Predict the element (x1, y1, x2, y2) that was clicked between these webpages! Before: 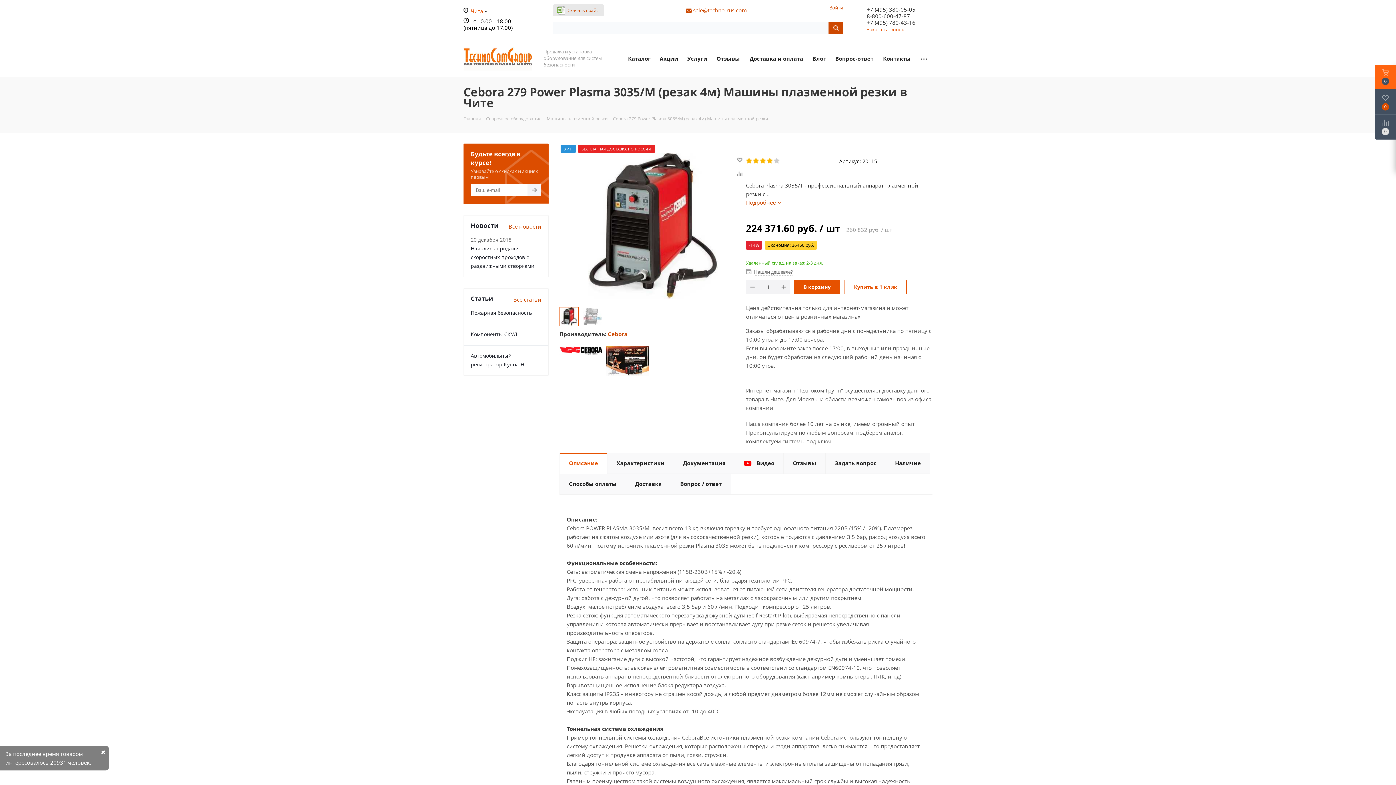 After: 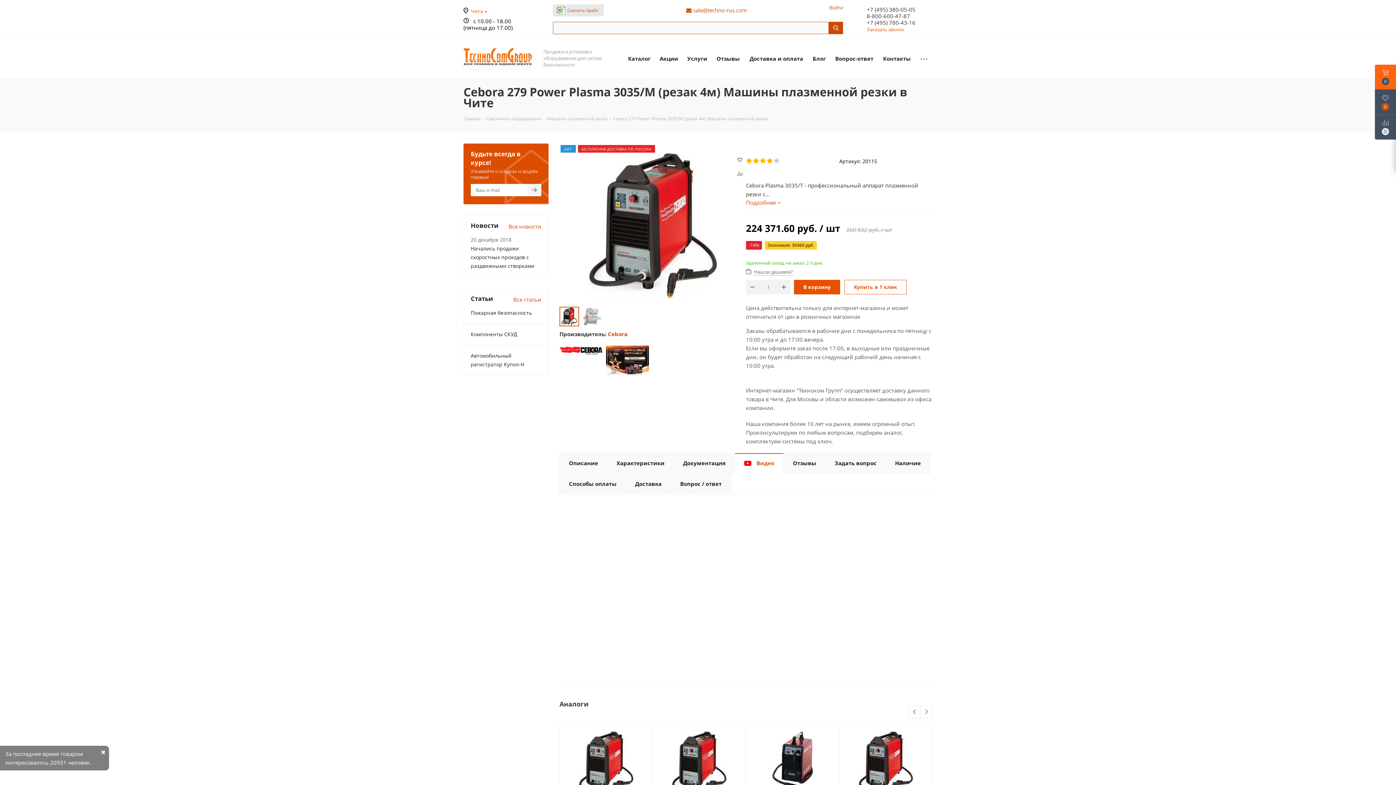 Action: label:  Видео bbox: (734, 453, 784, 474)